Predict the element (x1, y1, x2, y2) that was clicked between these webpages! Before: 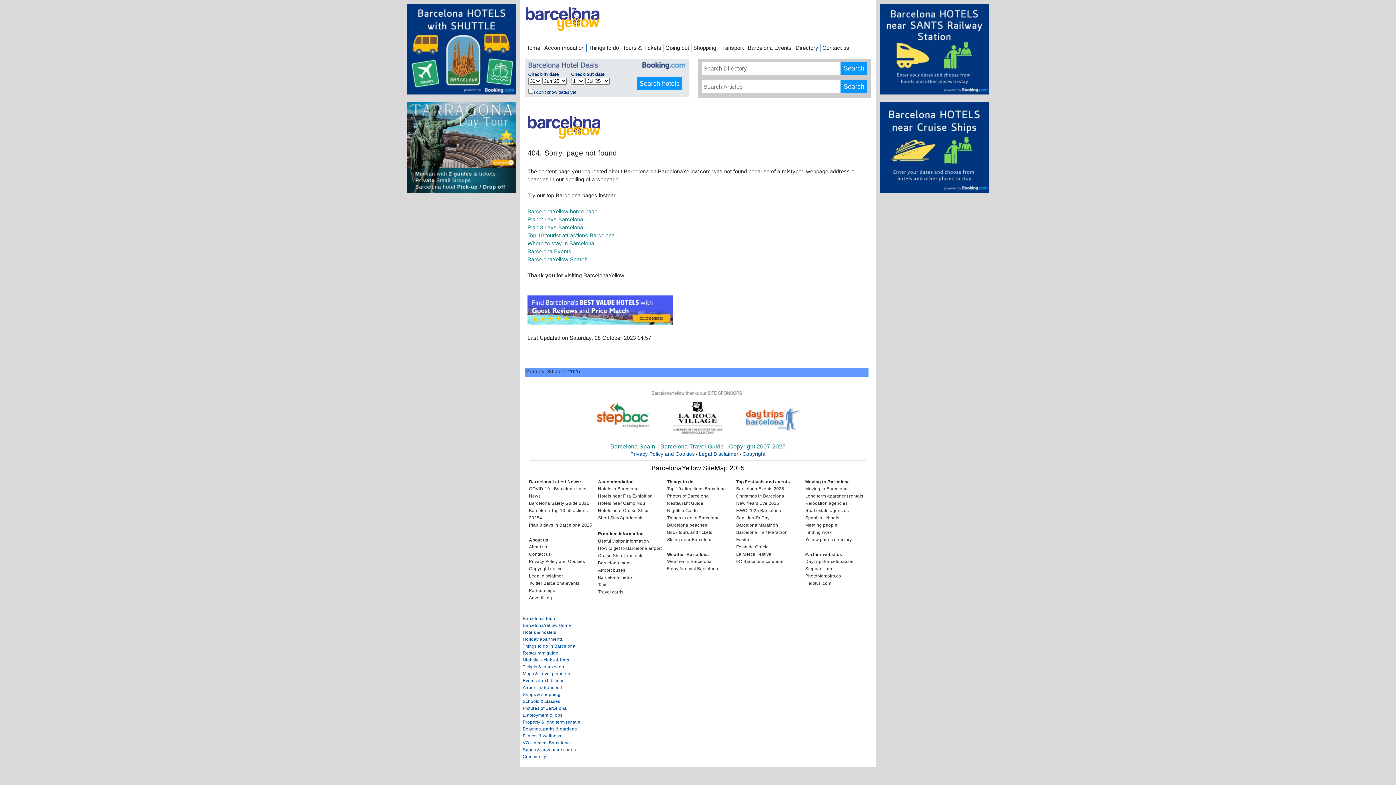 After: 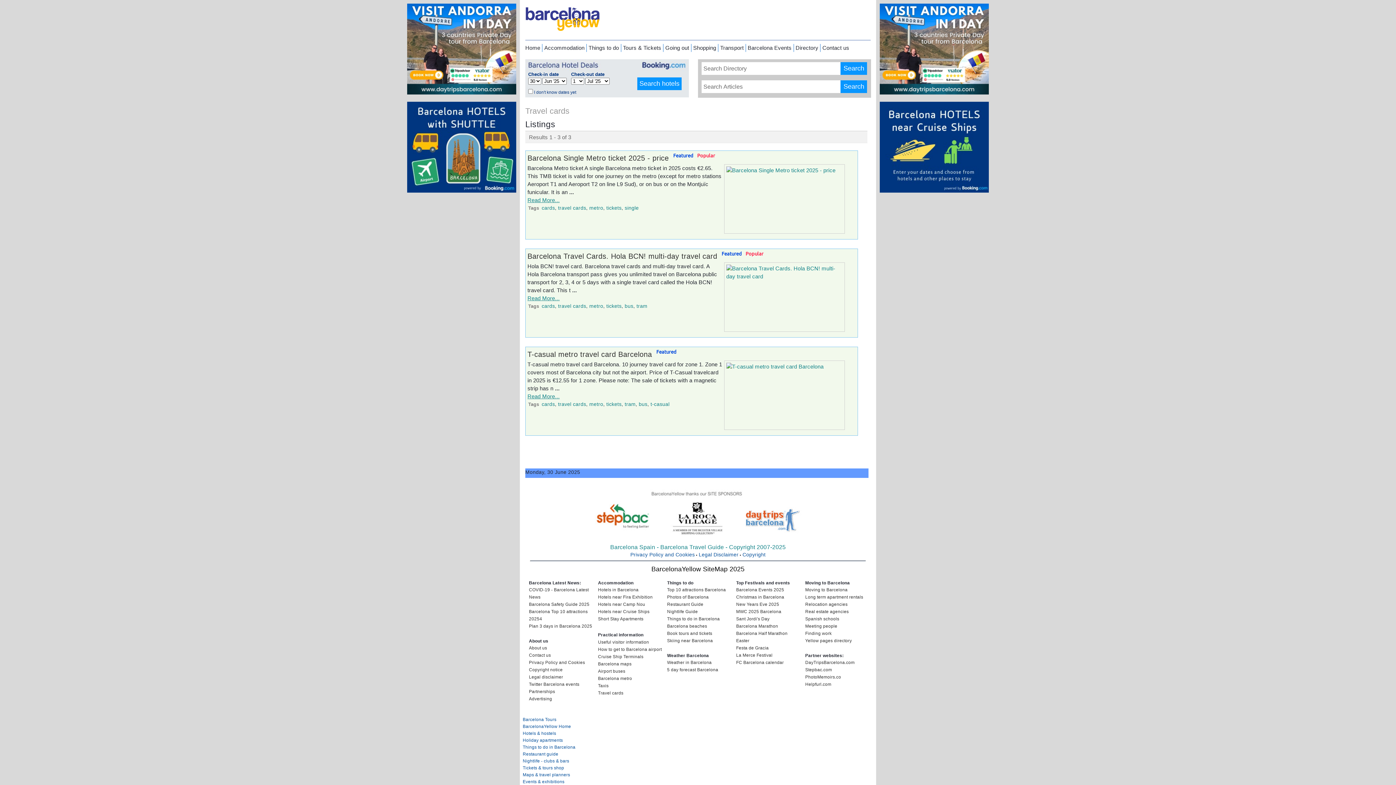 Action: bbox: (598, 589, 623, 594) label: Travel cards